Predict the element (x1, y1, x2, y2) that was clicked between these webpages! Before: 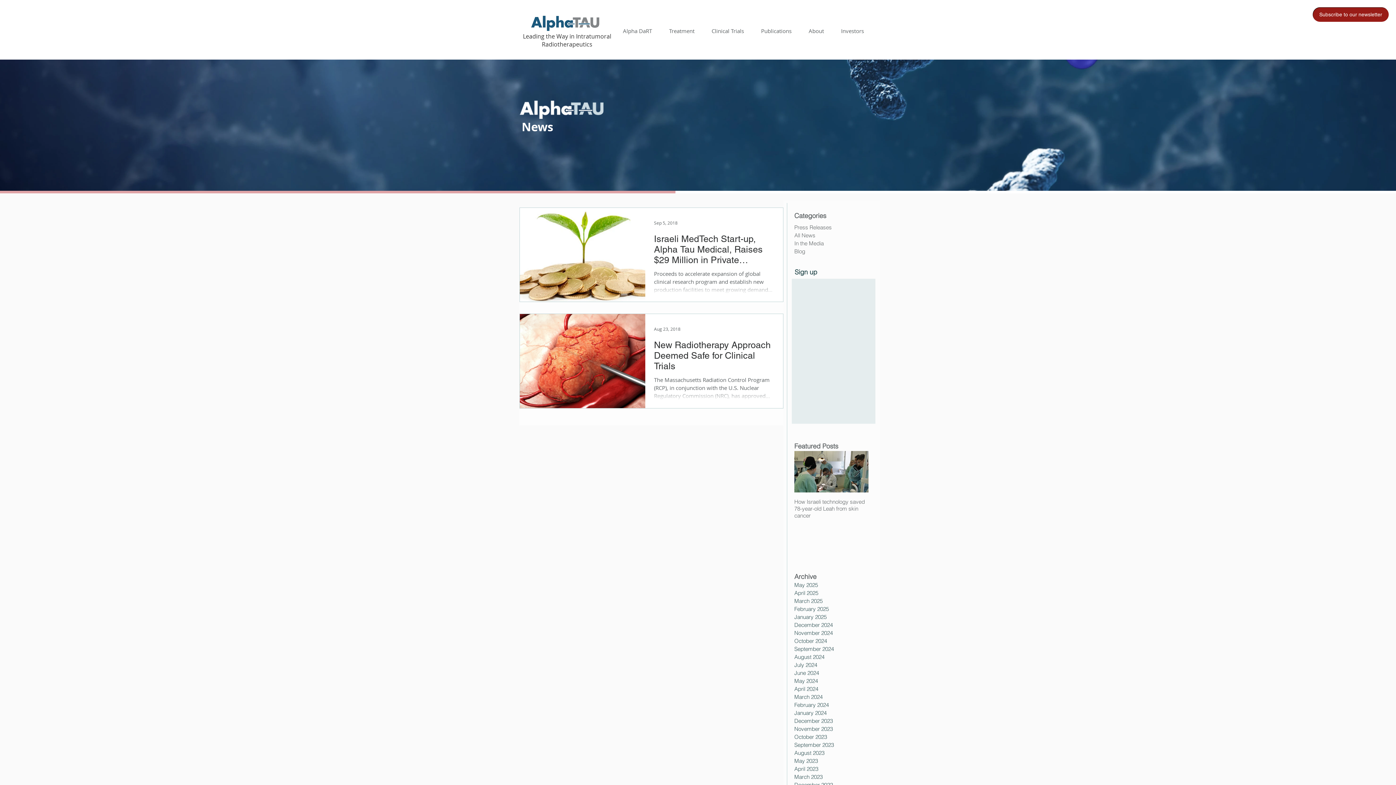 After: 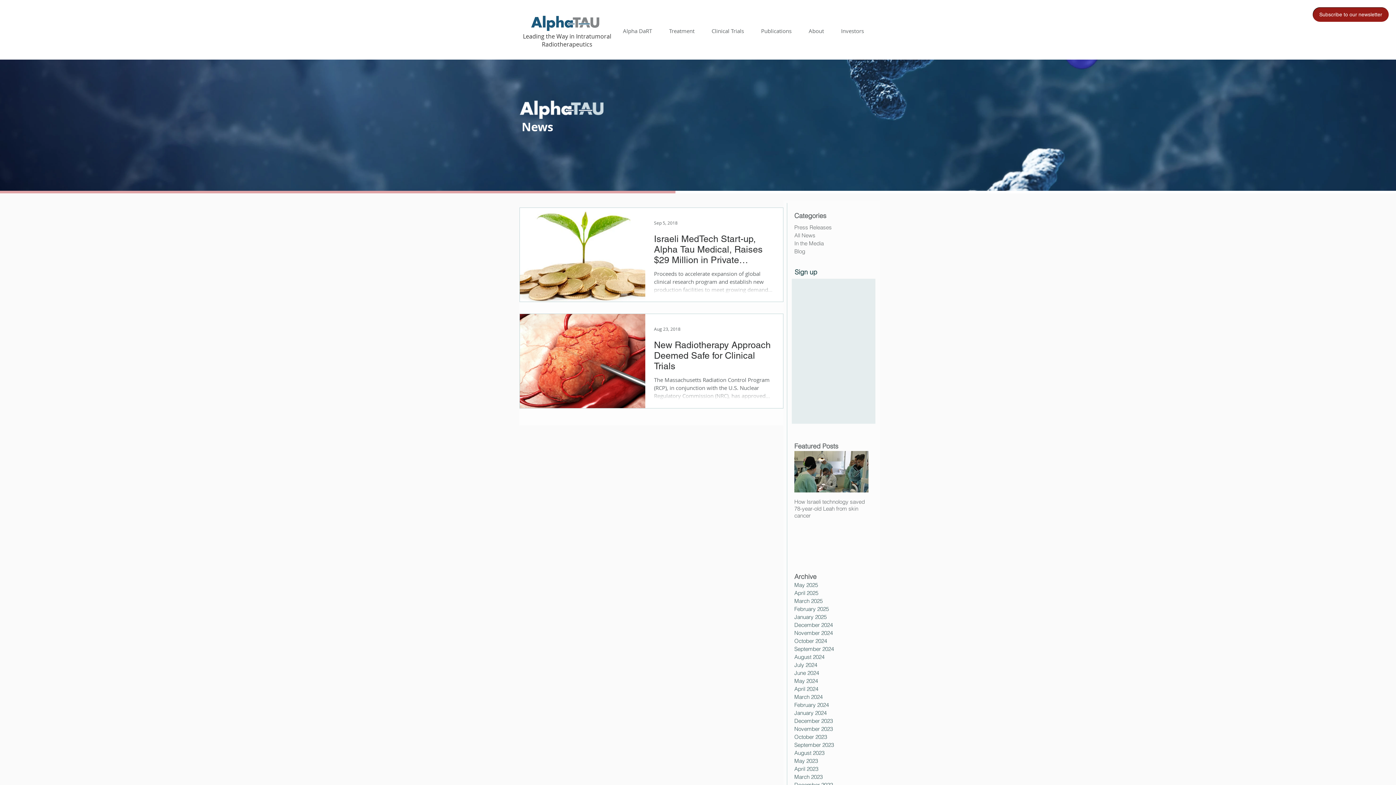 Action: bbox: (800, 21, 832, 40) label: About